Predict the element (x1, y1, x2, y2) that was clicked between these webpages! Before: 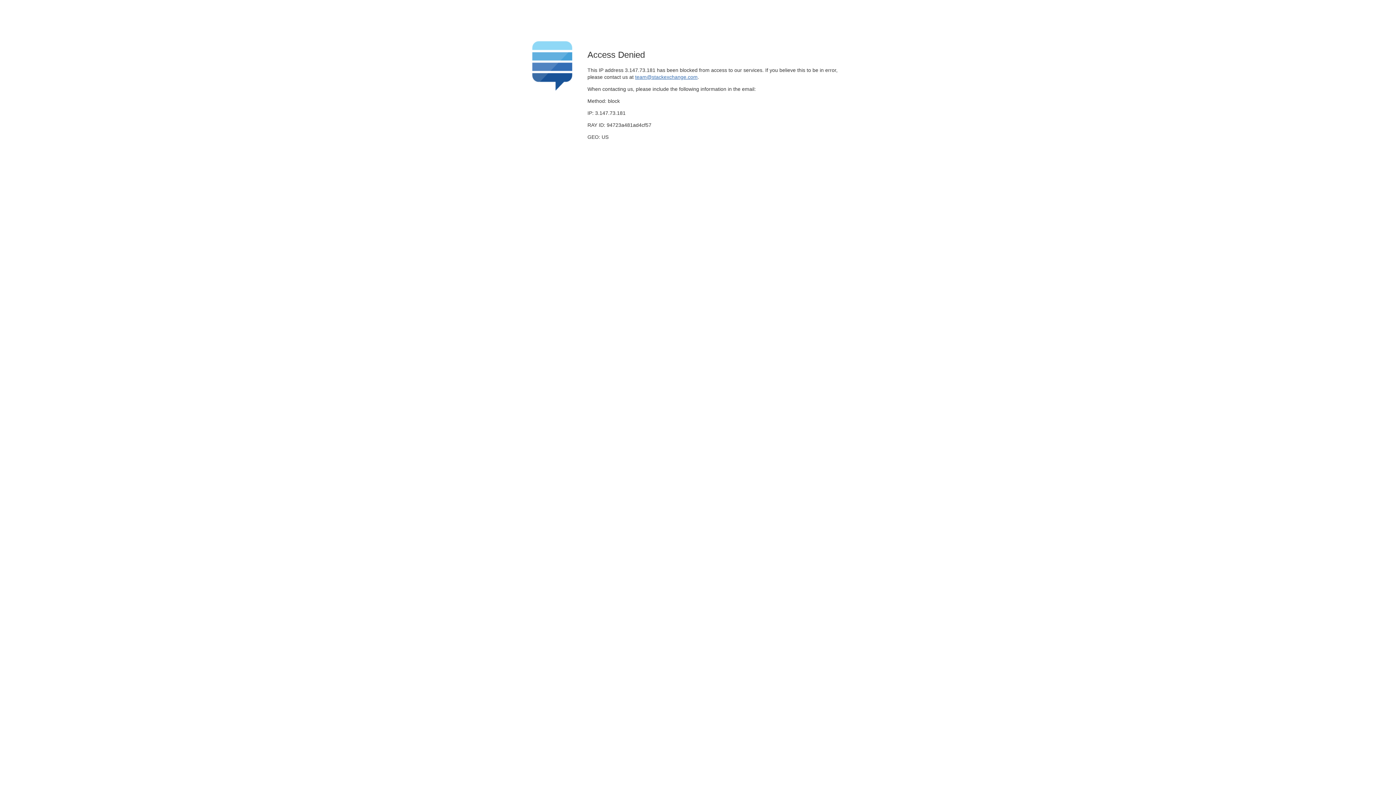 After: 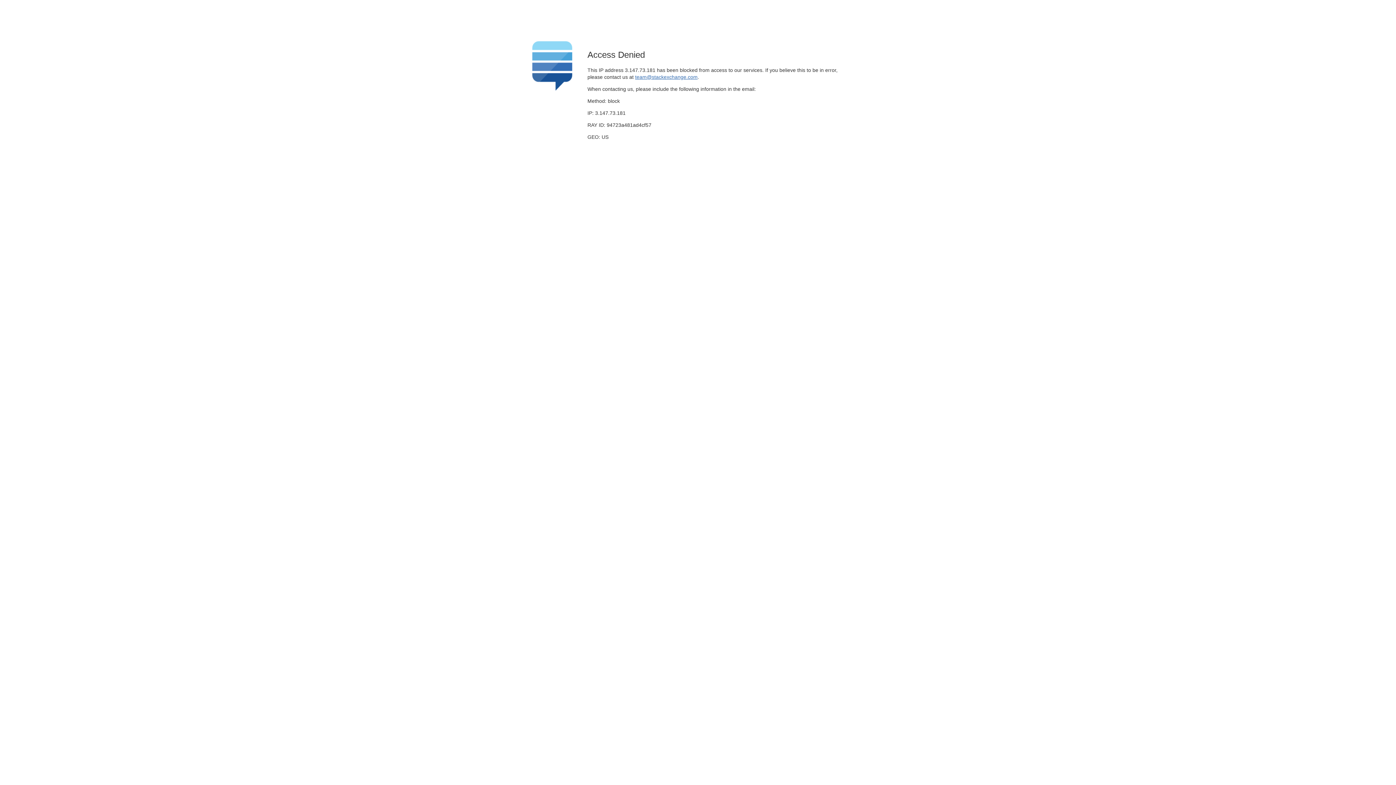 Action: label: team@stackexchange.com bbox: (635, 74, 697, 79)